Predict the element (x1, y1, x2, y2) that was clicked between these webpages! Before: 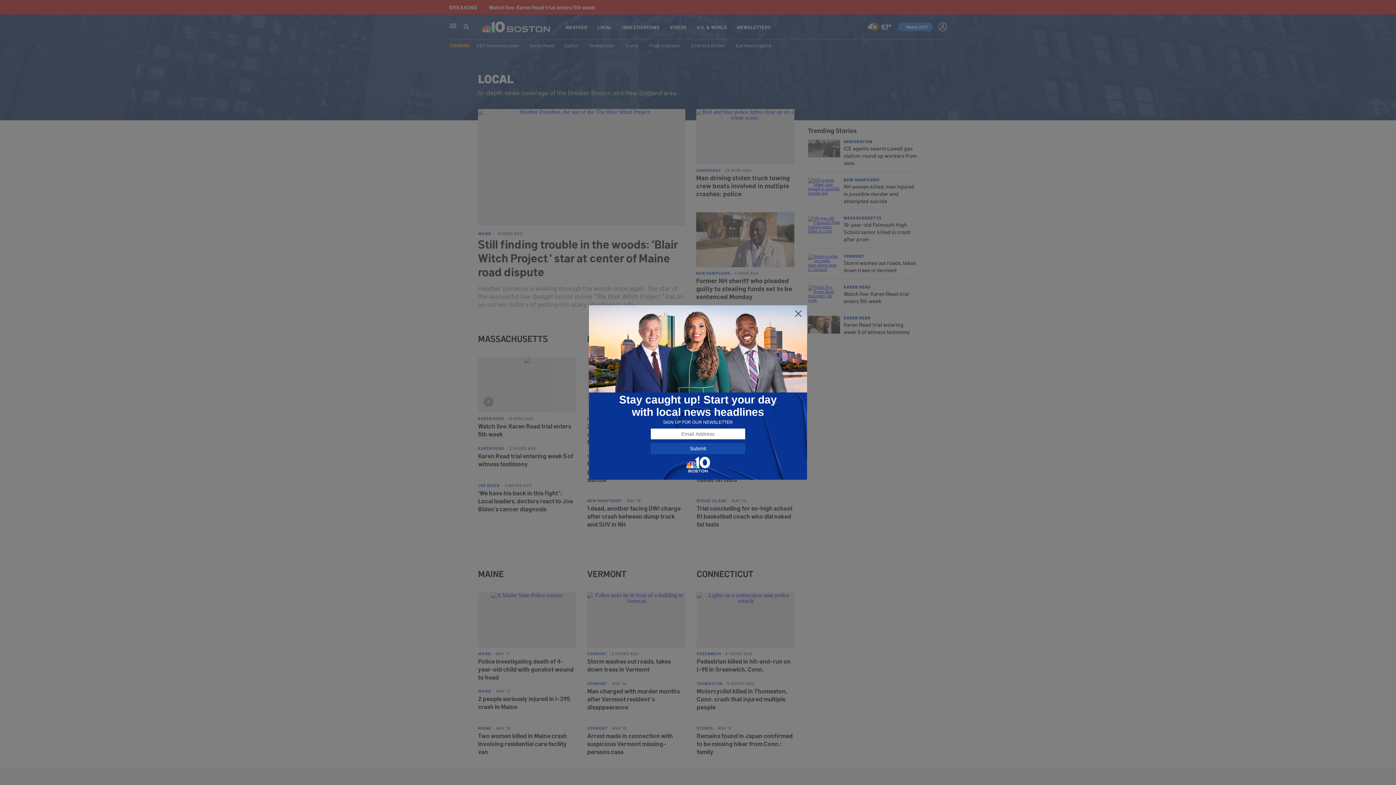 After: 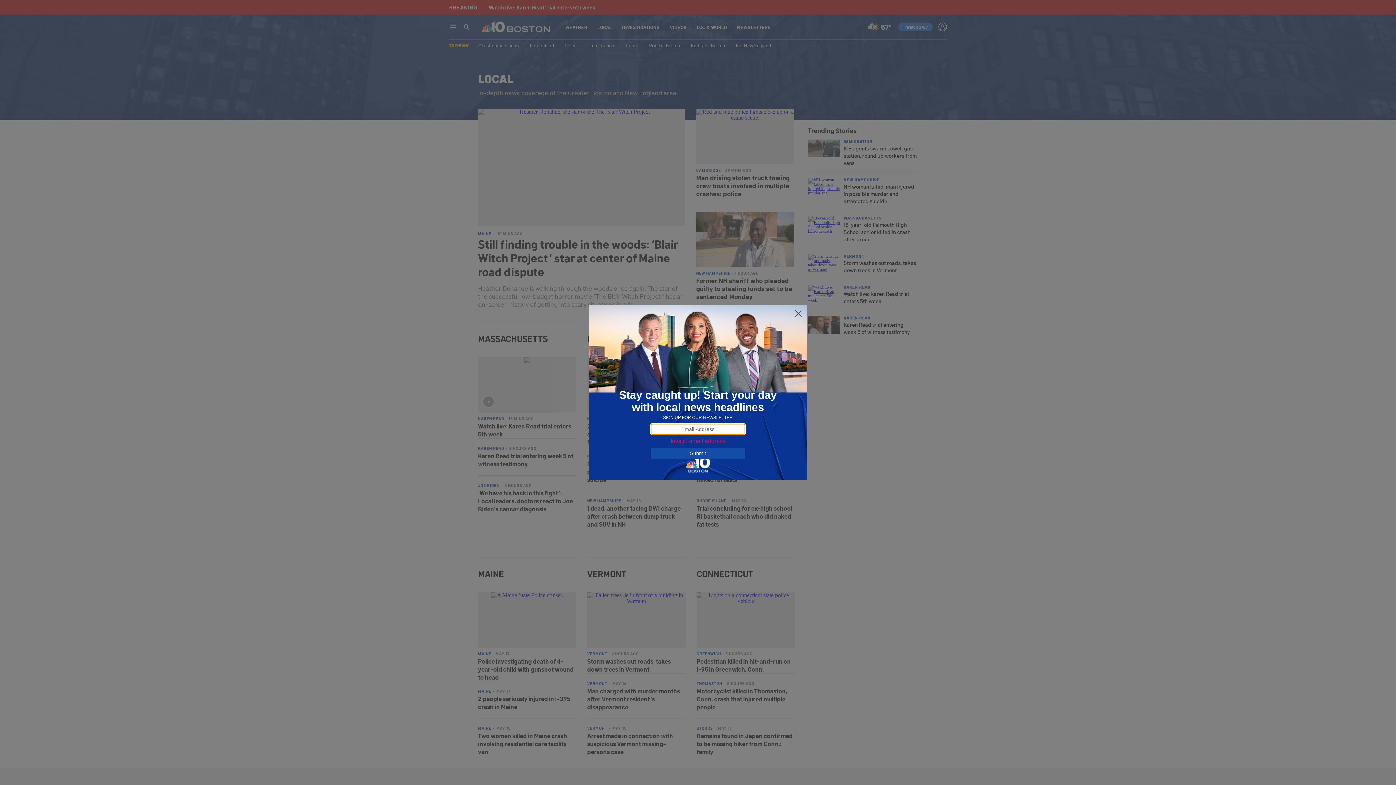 Action: label: Submit bbox: (650, 443, 745, 454)